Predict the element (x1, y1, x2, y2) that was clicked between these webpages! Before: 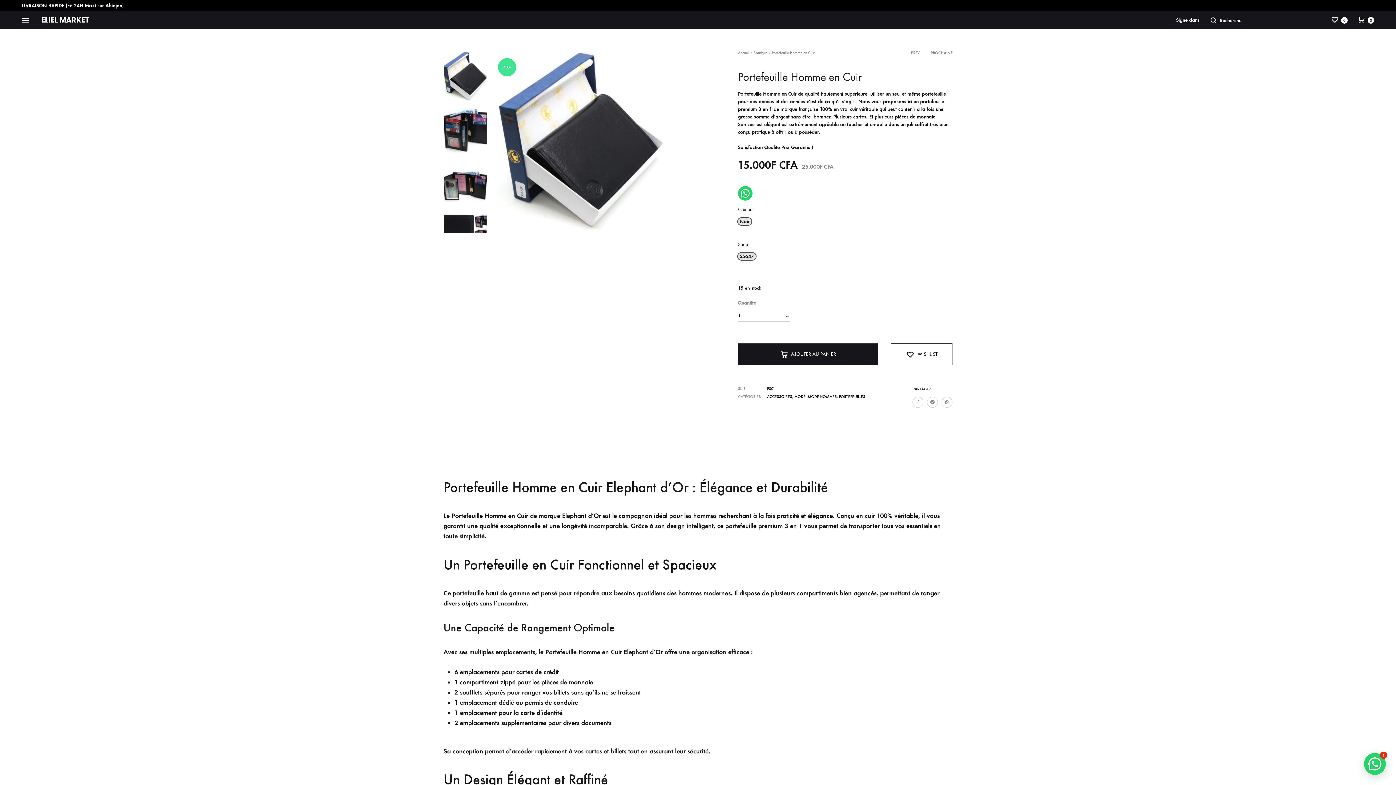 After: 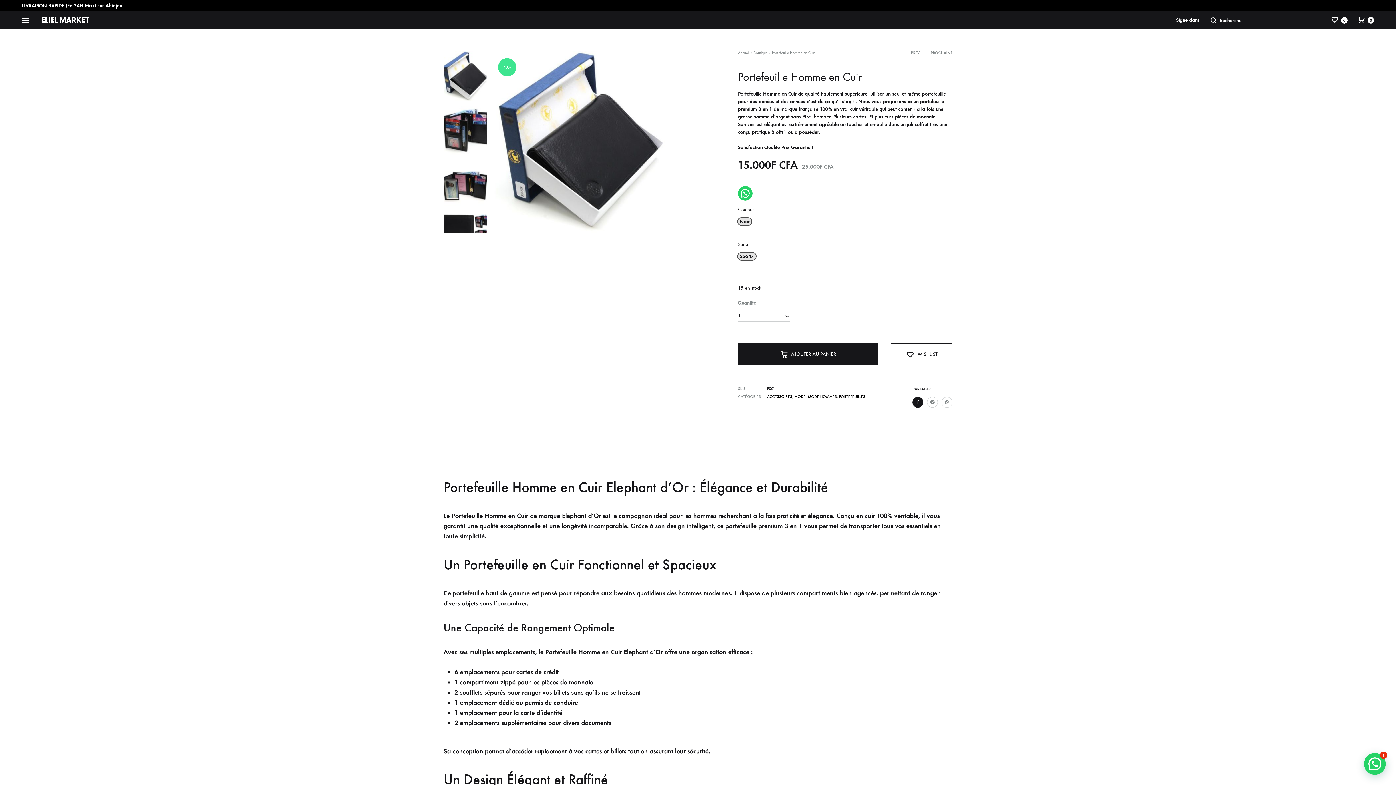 Action: bbox: (912, 397, 923, 408)